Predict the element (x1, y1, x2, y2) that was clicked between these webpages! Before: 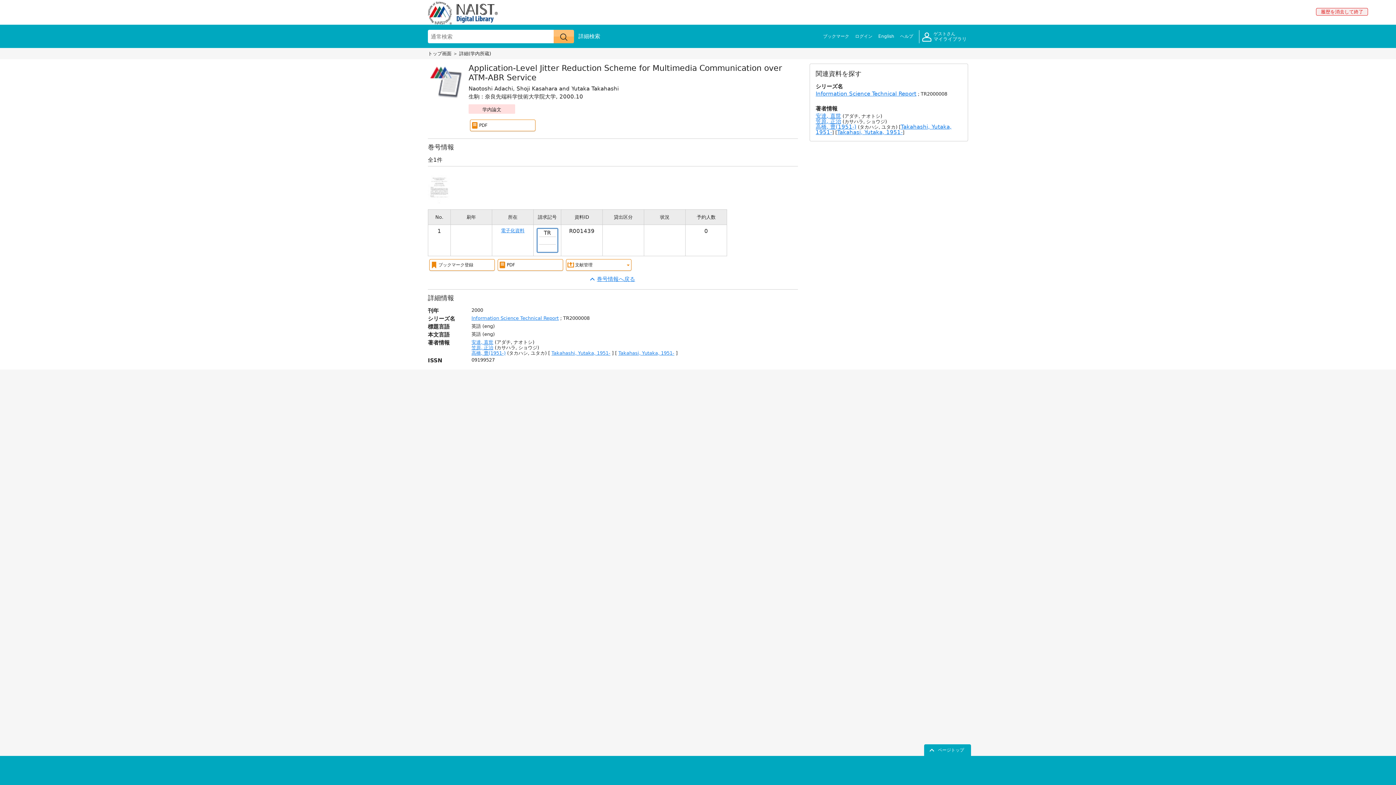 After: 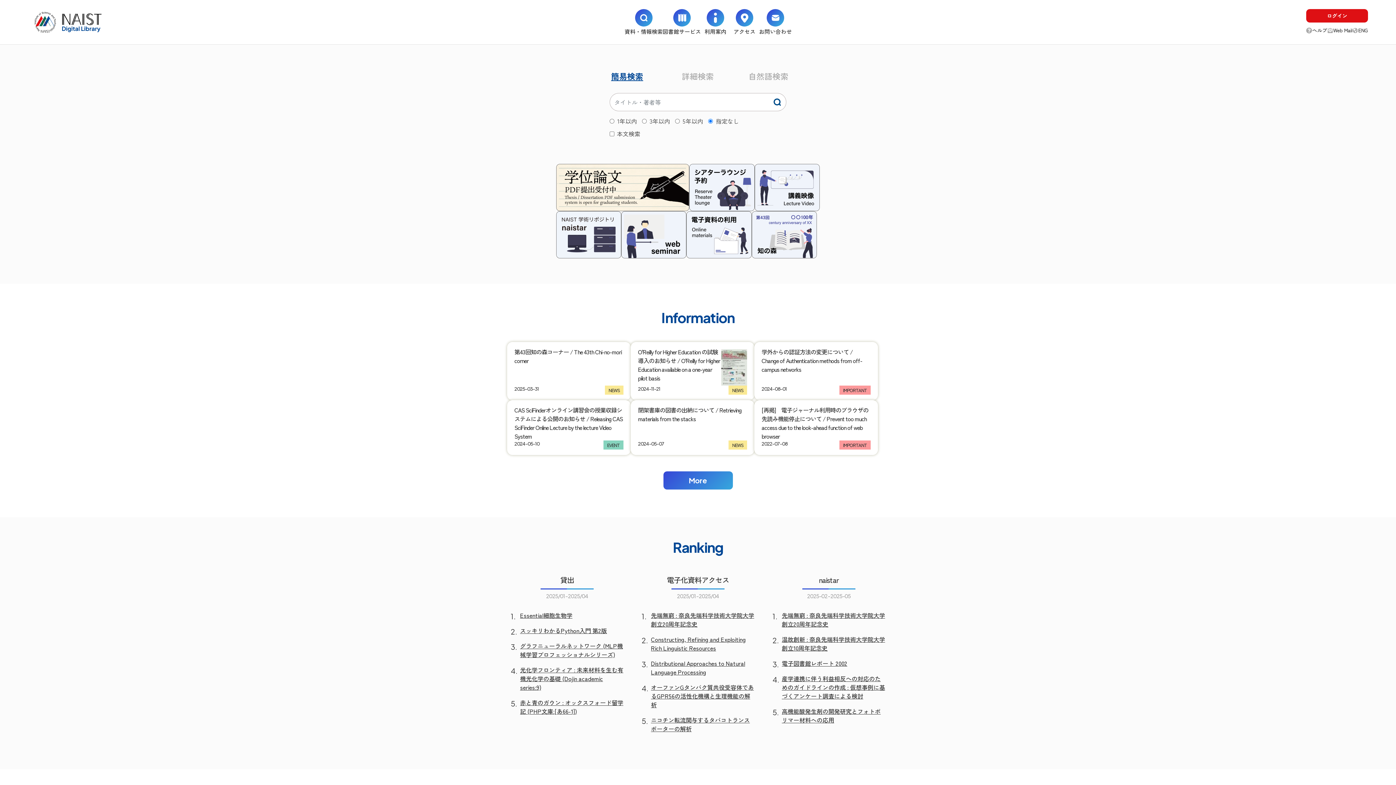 Action: bbox: (428, 1, 497, 24)